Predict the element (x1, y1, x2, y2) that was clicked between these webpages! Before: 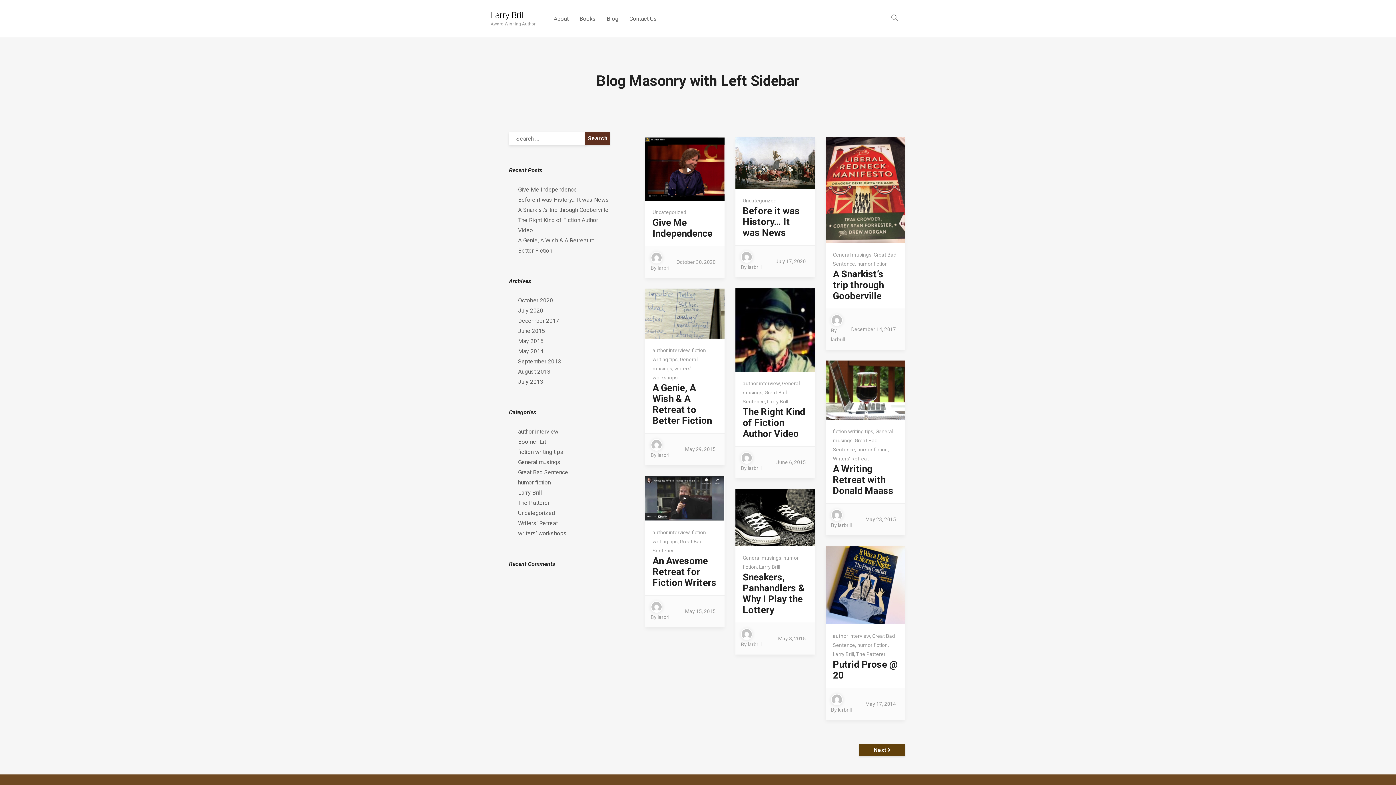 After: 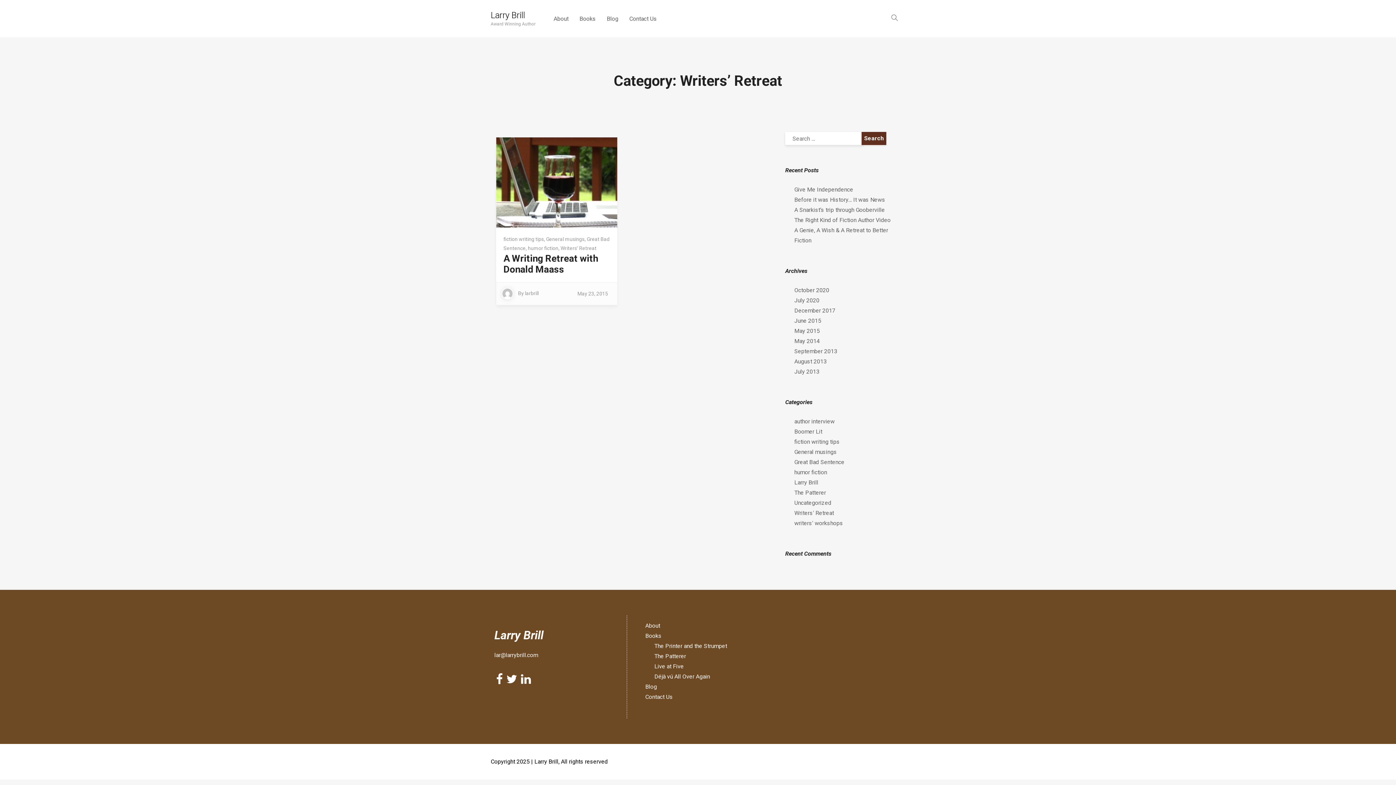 Action: bbox: (518, 520, 557, 526) label: Writers' Retreat